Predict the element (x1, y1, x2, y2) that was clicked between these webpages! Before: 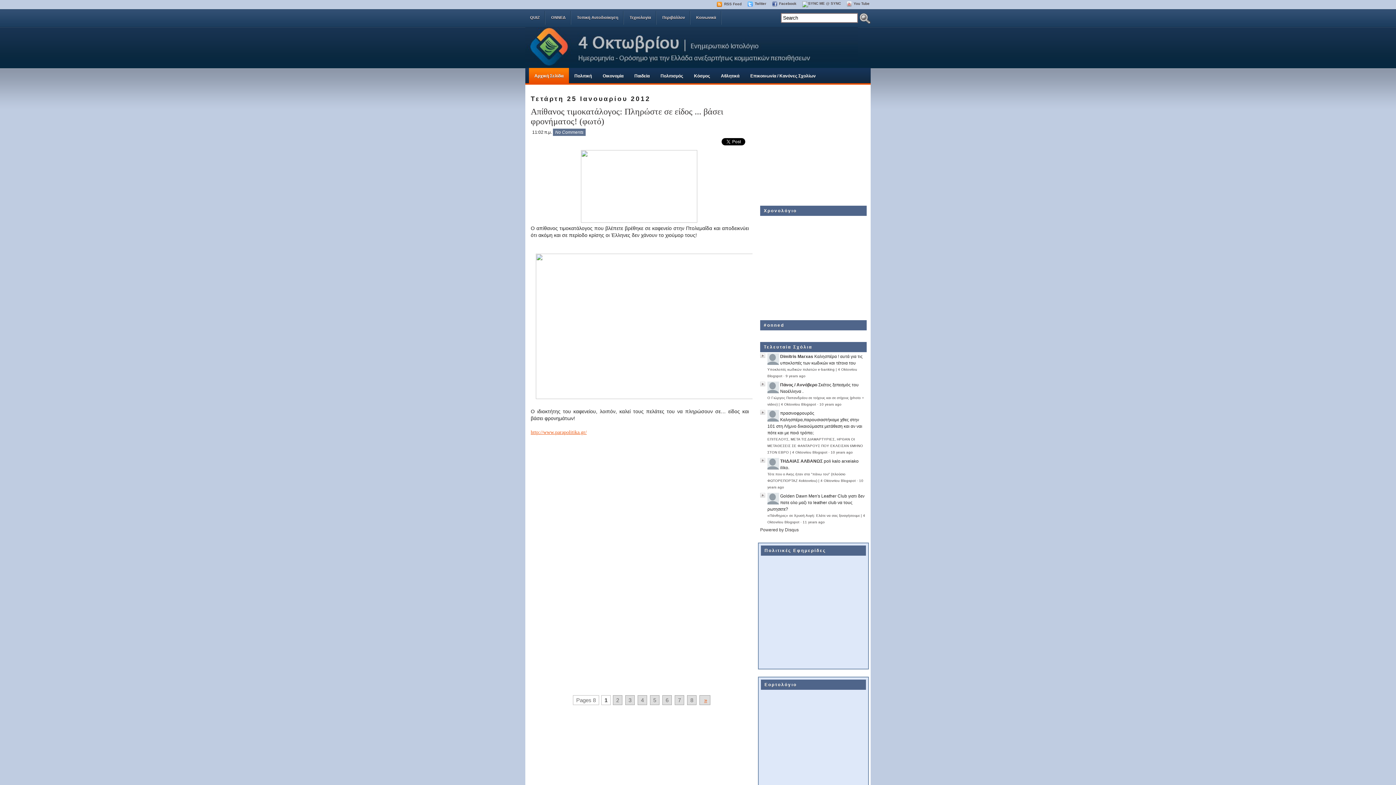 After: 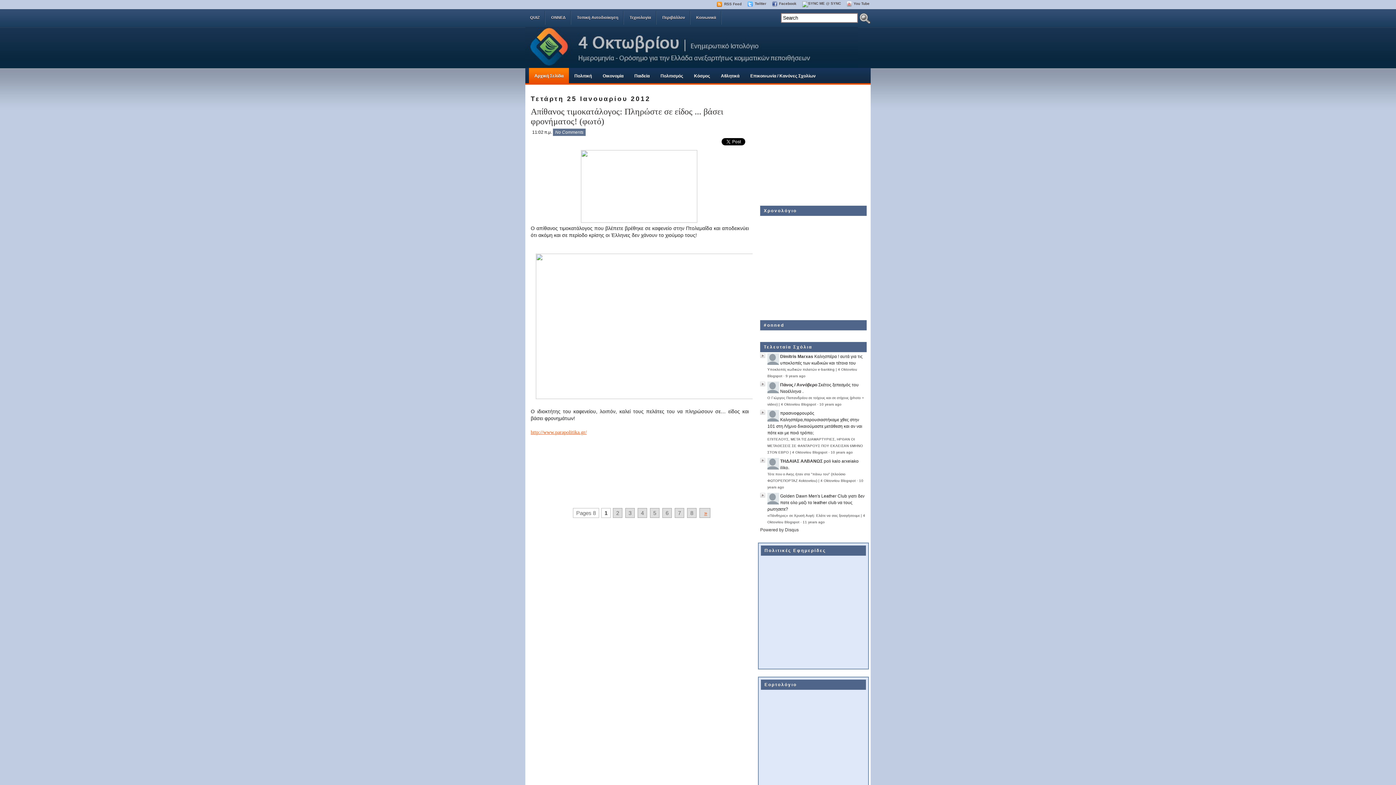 Action: label: Απίθανος τιμοκατάλογος: Πληρώστε σε είδος ... βάσει φρονήματος! (φωτό) bbox: (530, 106, 749, 126)